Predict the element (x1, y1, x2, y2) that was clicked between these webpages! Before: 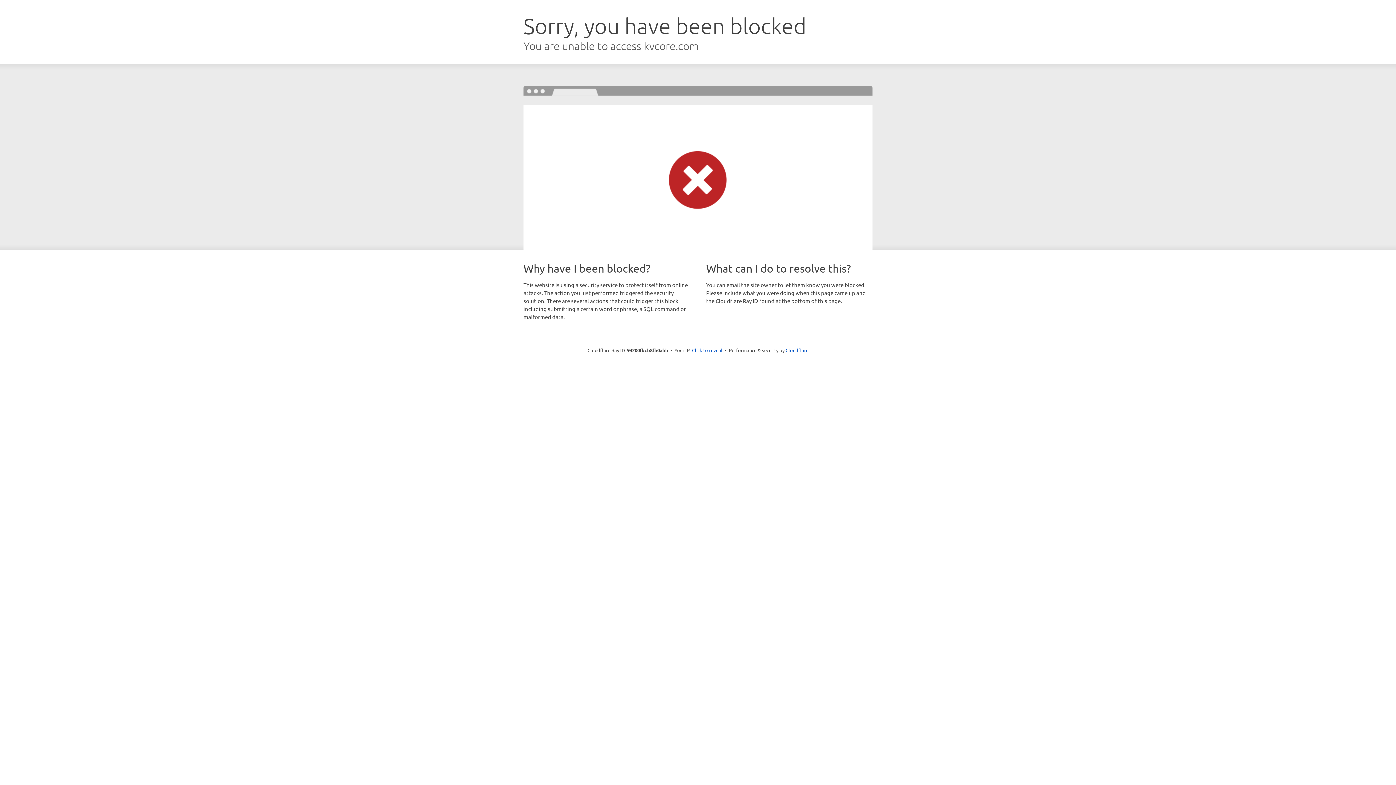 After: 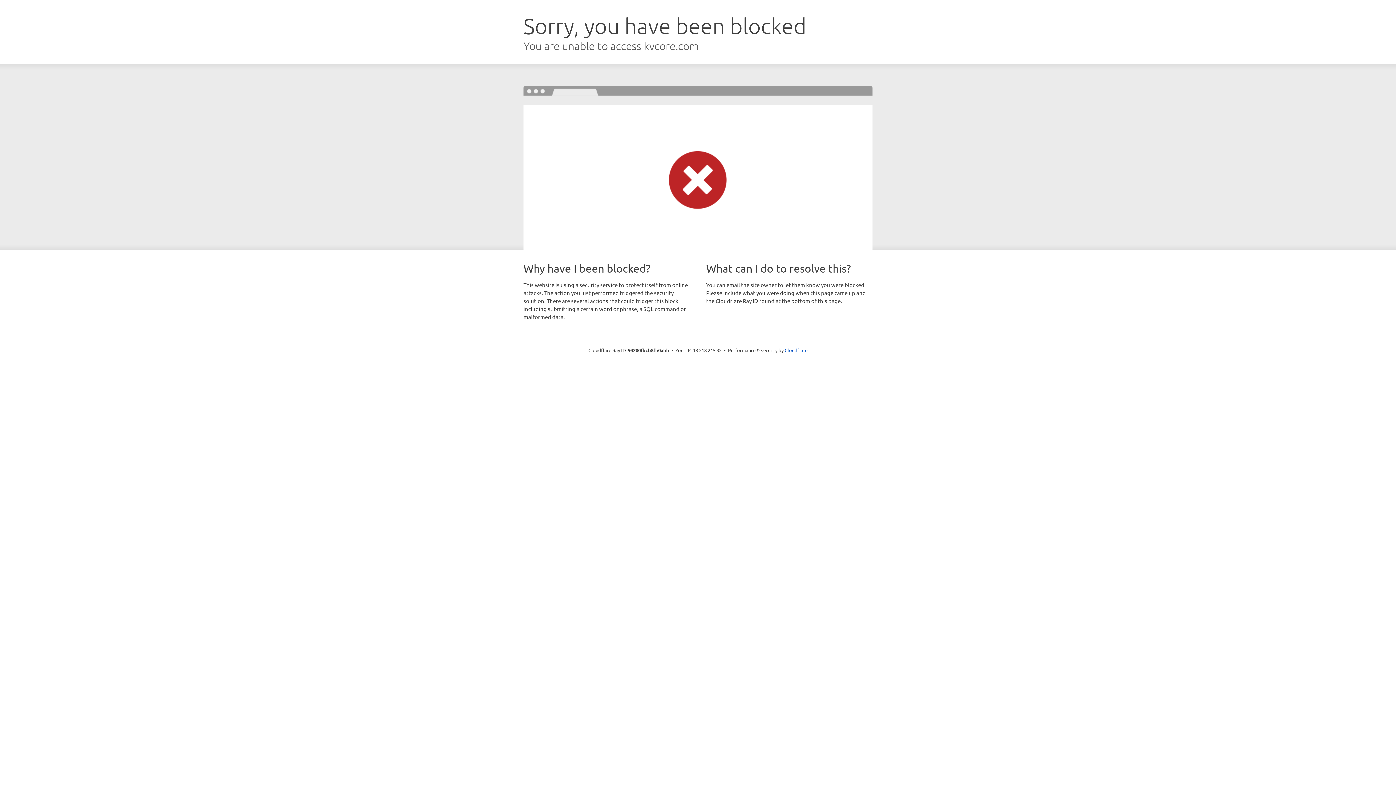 Action: bbox: (692, 346, 722, 353) label: Click to reveal